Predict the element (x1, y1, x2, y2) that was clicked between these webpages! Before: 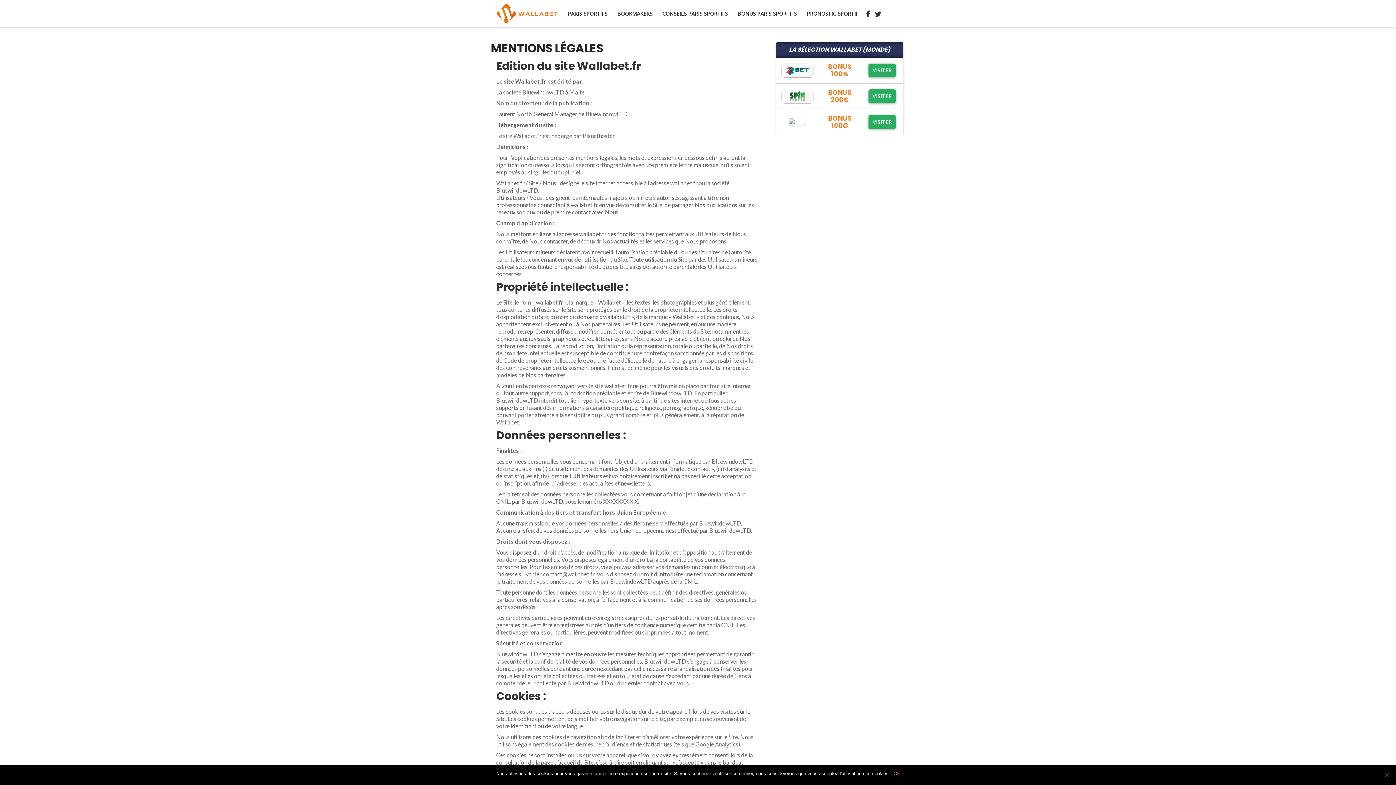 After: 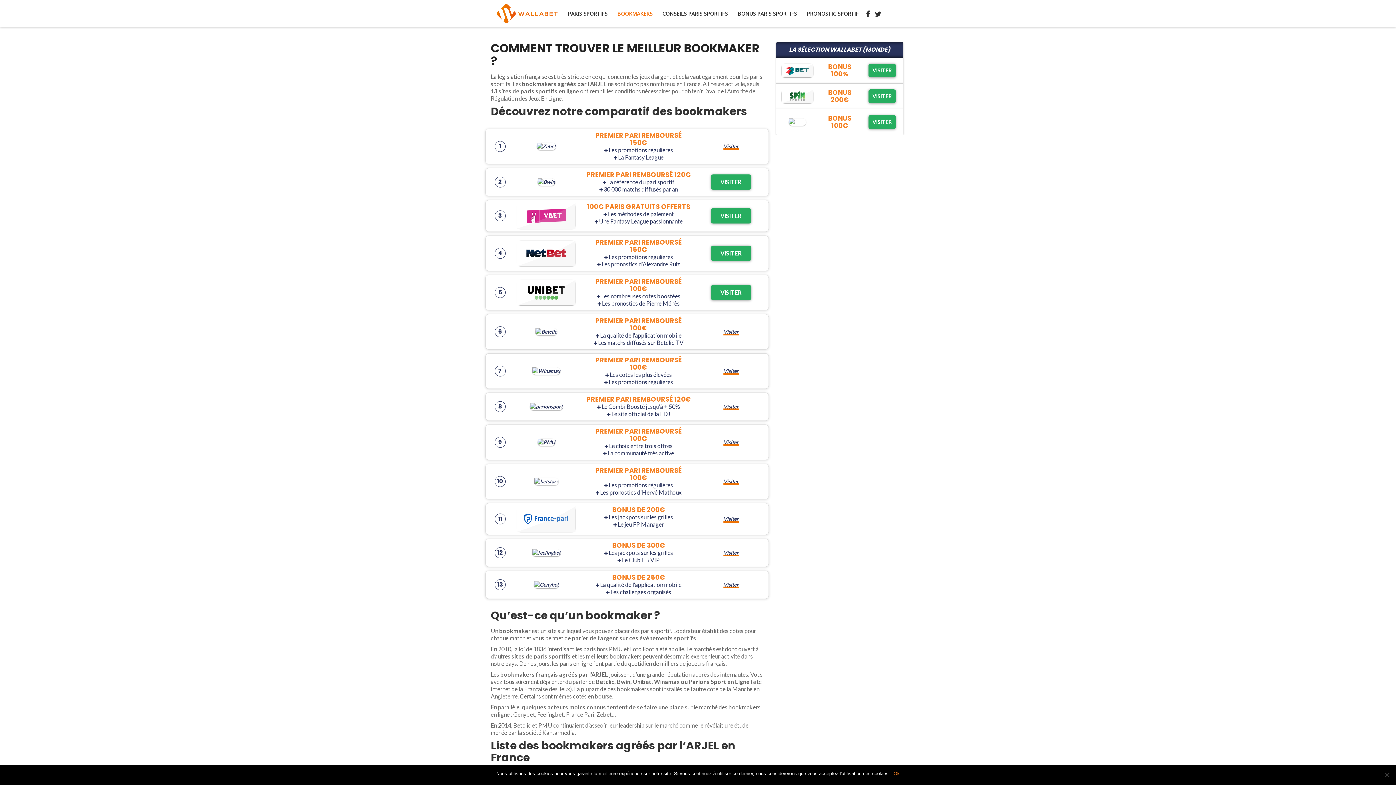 Action: label: BOOKMAKERS bbox: (614, 6, 655, 20)